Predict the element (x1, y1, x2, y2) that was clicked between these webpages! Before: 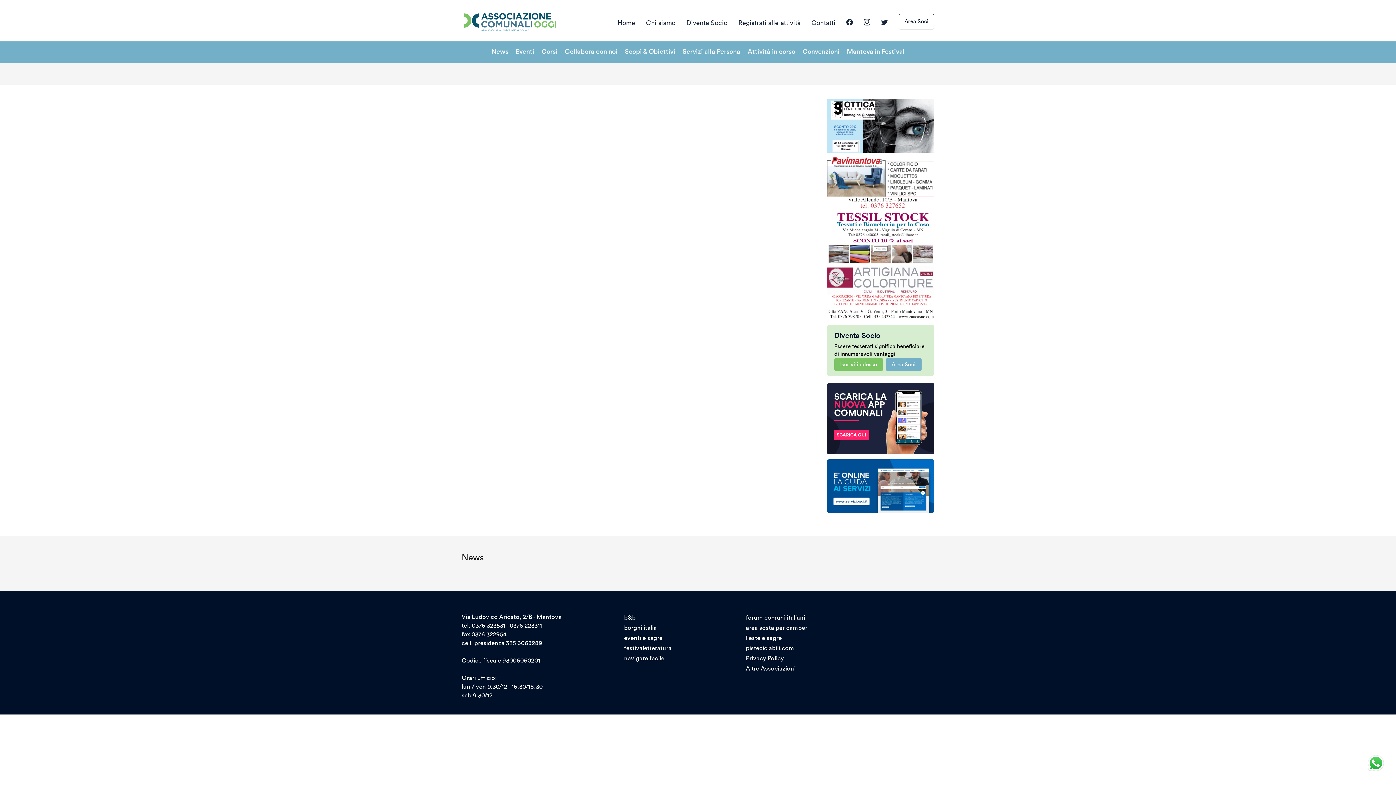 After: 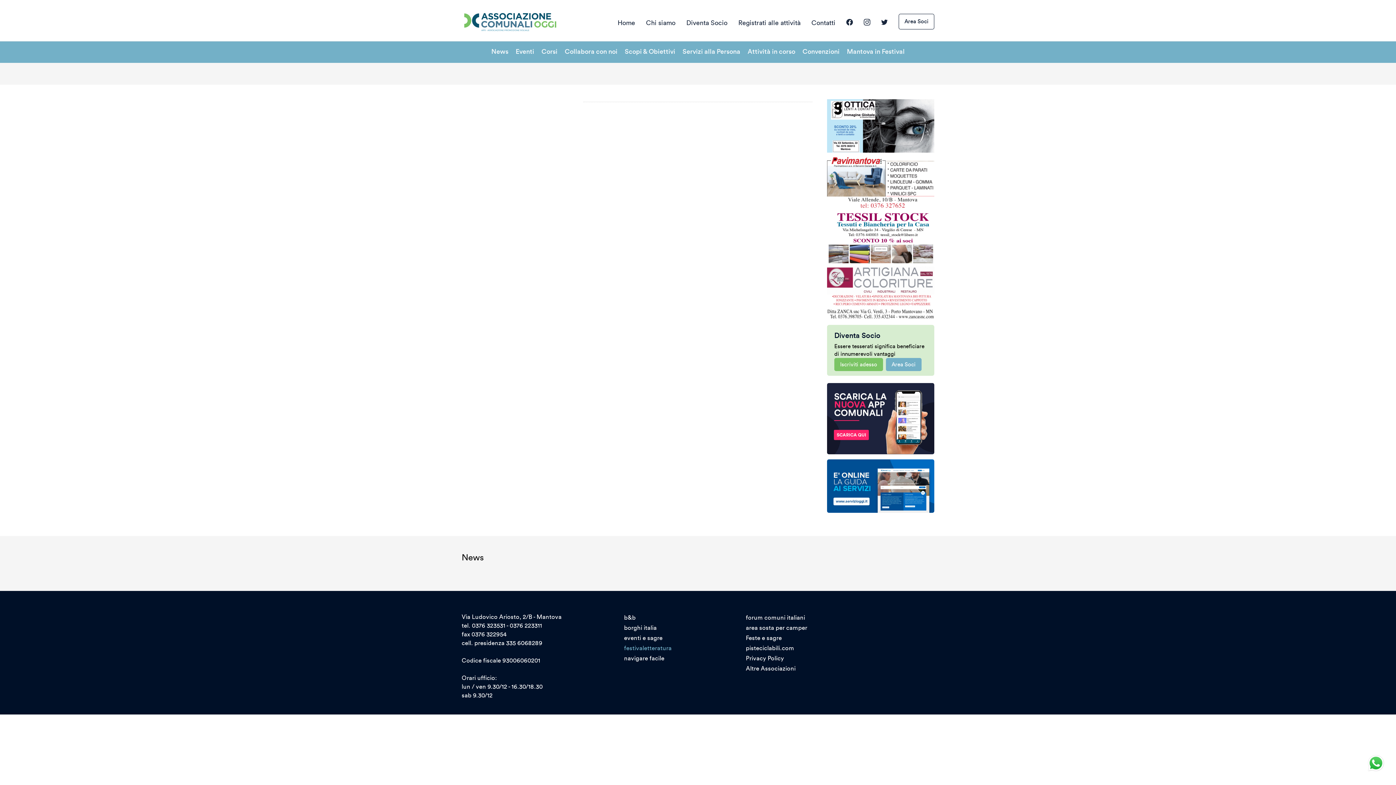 Action: bbox: (624, 645, 671, 651) label: festivaletteratura